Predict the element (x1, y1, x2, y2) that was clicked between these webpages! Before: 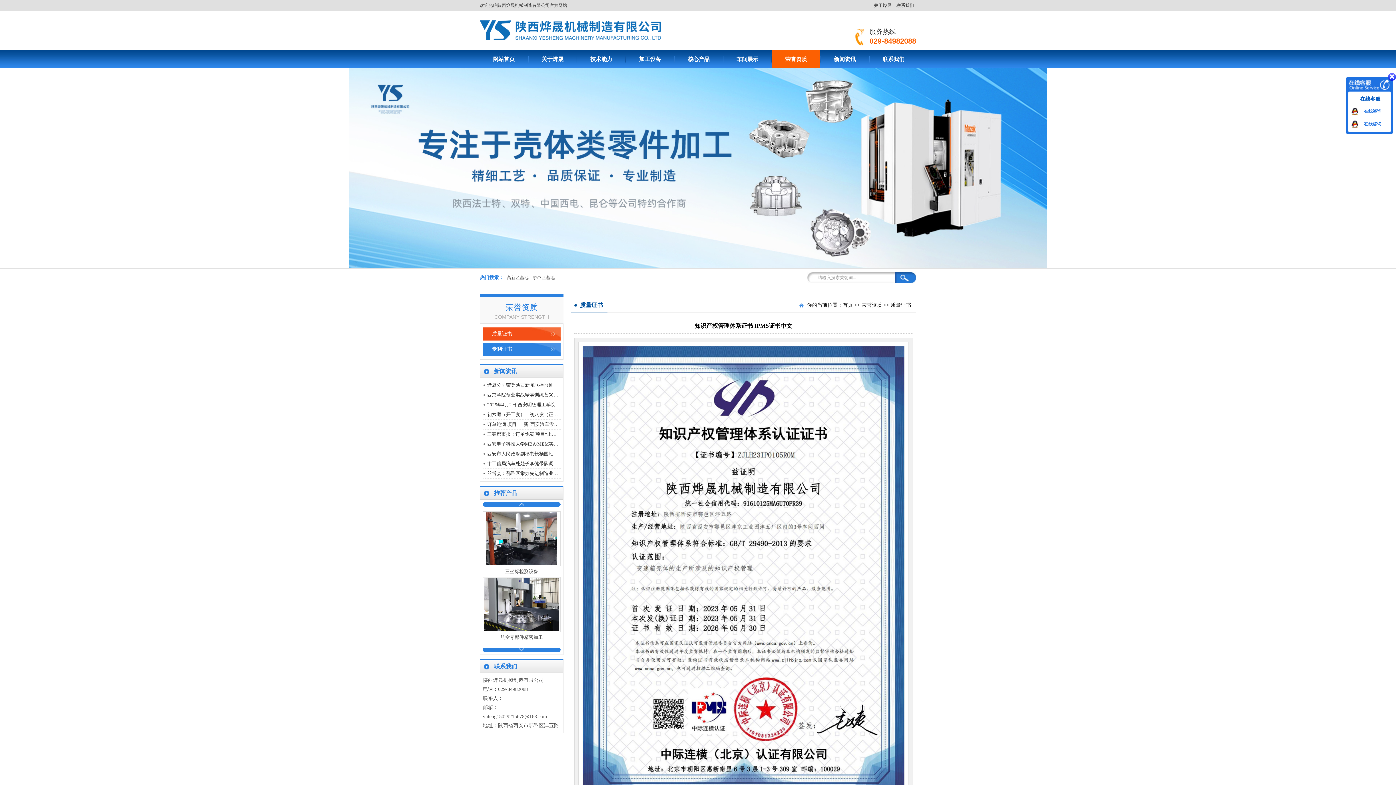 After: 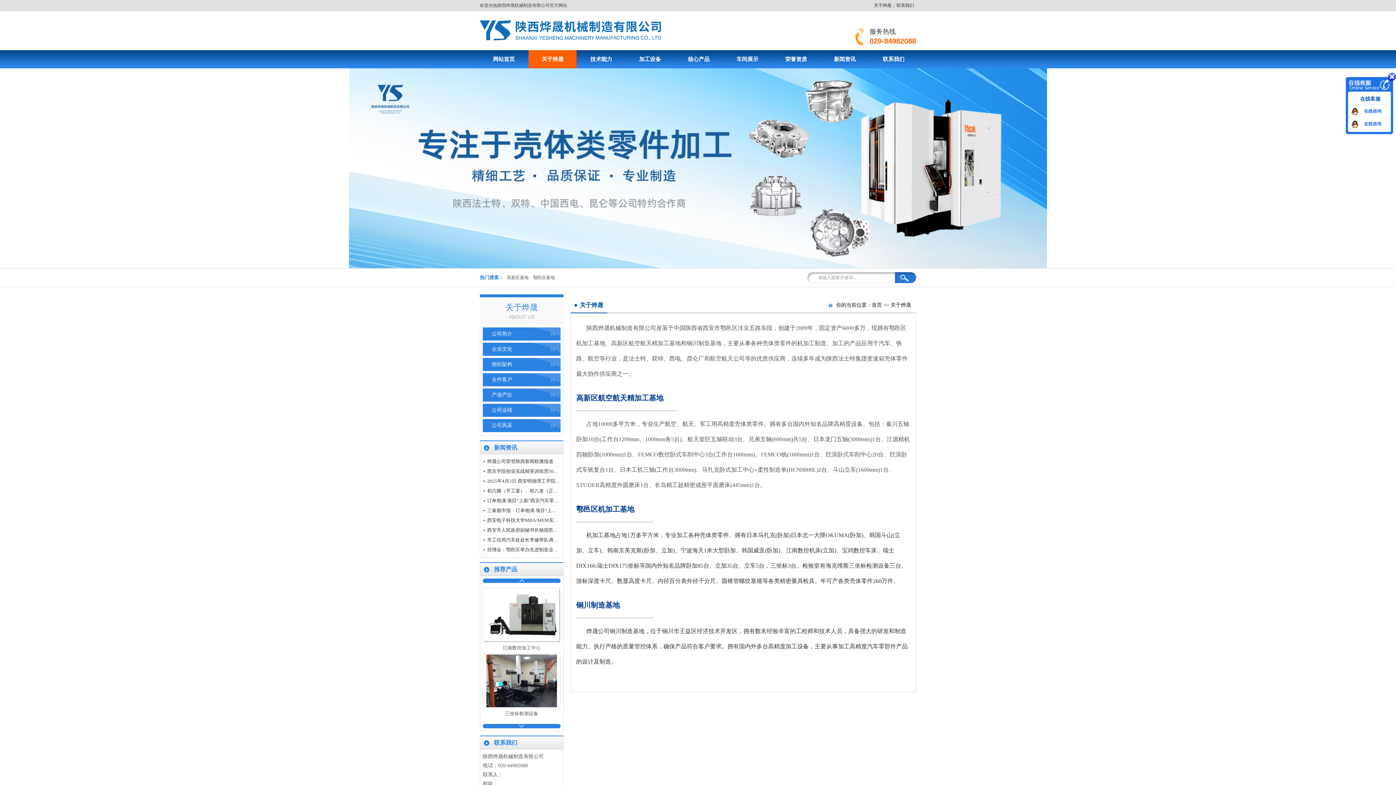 Action: bbox: (528, 50, 576, 68) label: 关于烨晟